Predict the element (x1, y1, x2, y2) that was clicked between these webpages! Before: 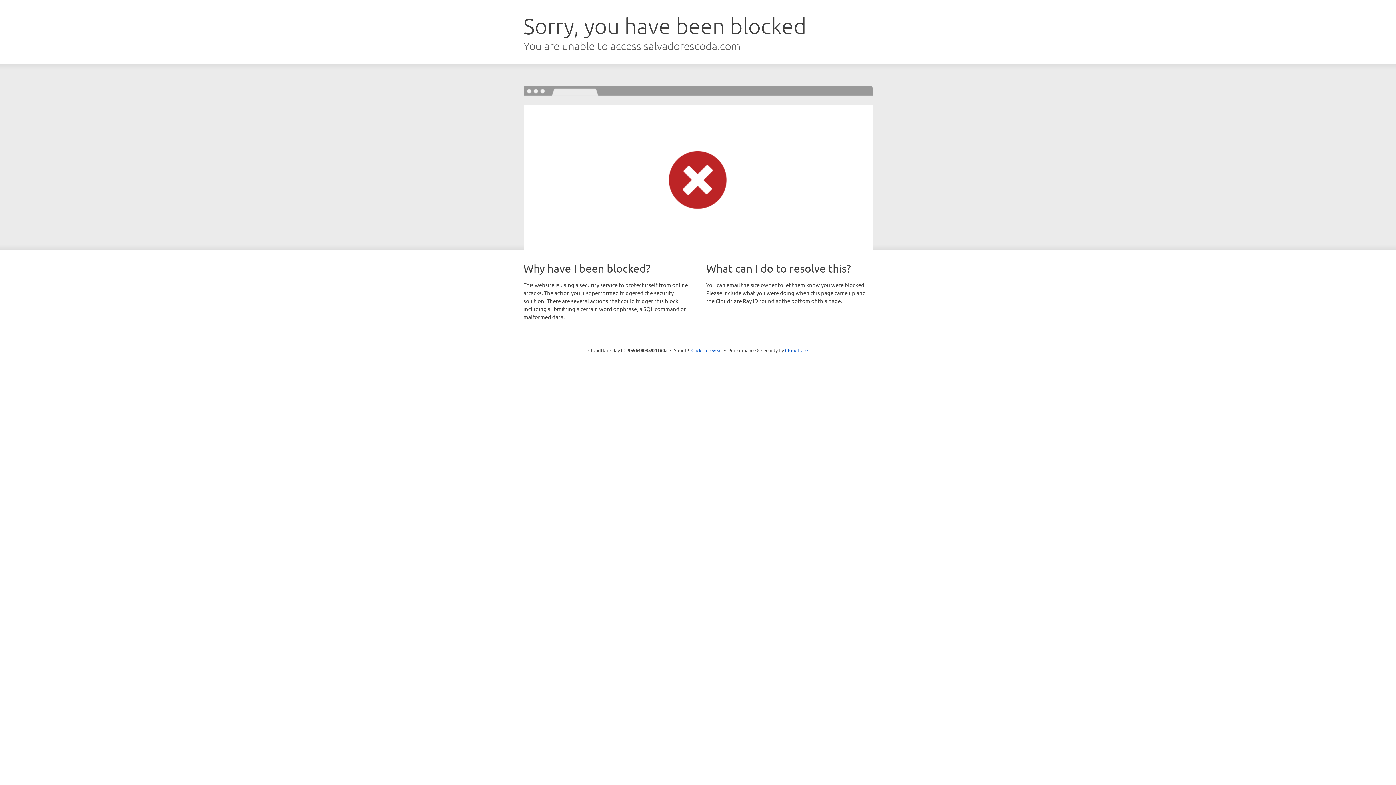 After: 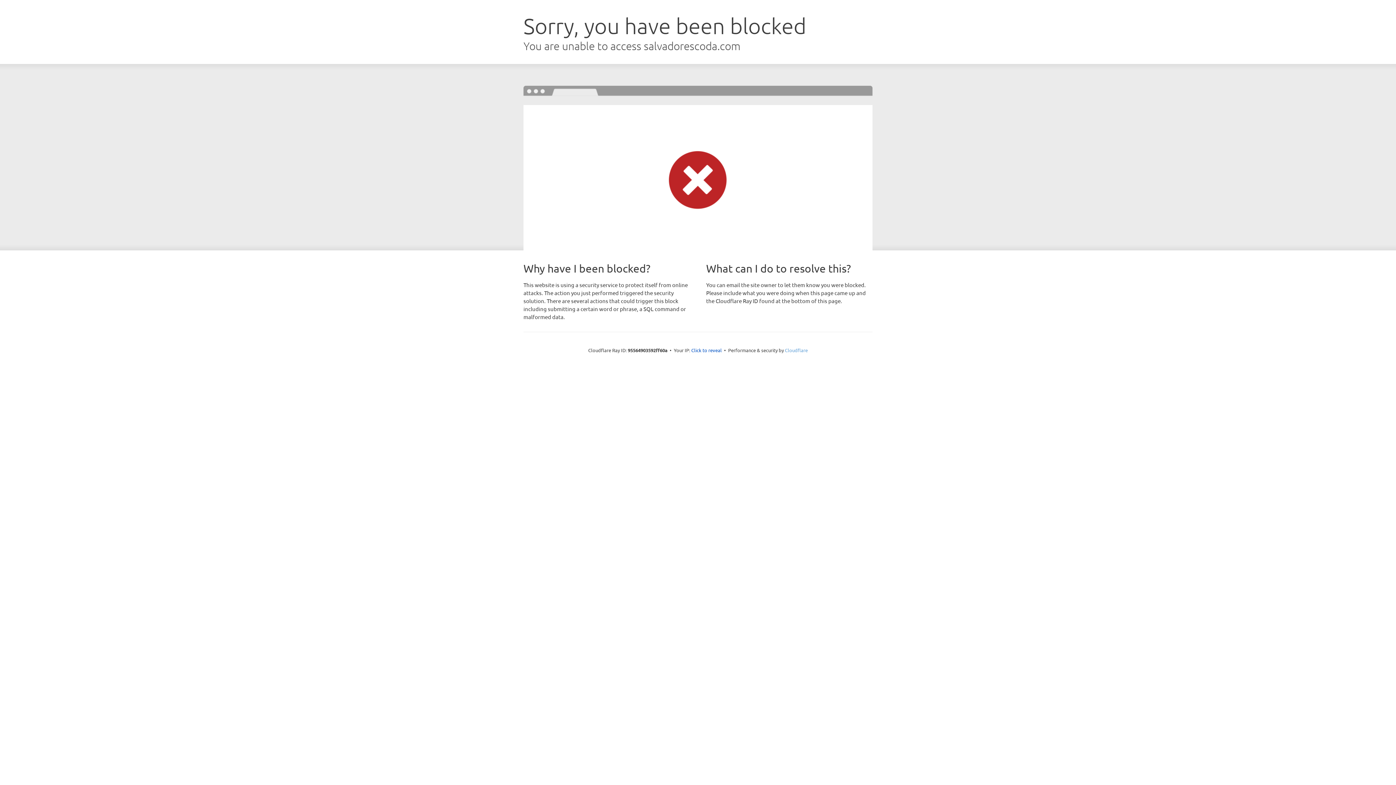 Action: bbox: (785, 347, 808, 353) label: Cloudflare